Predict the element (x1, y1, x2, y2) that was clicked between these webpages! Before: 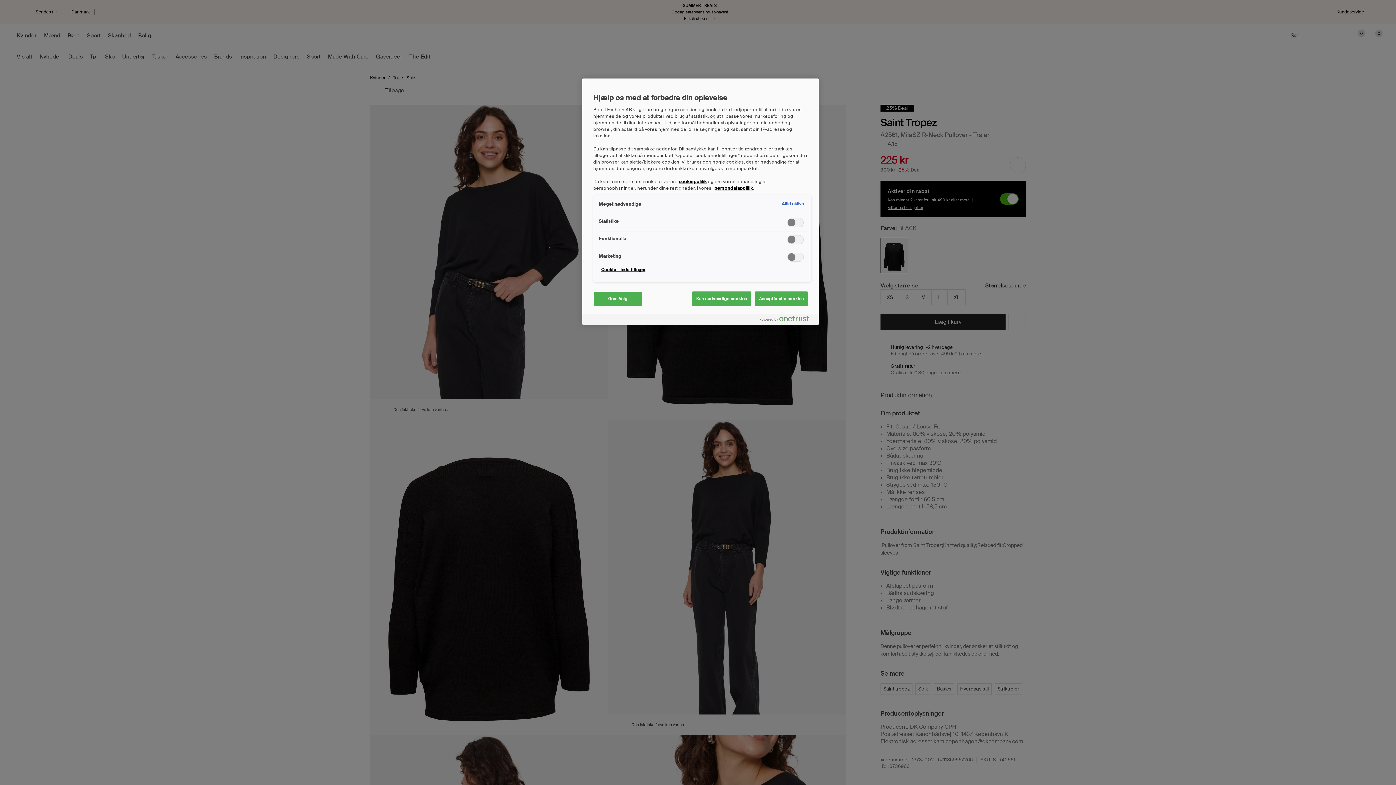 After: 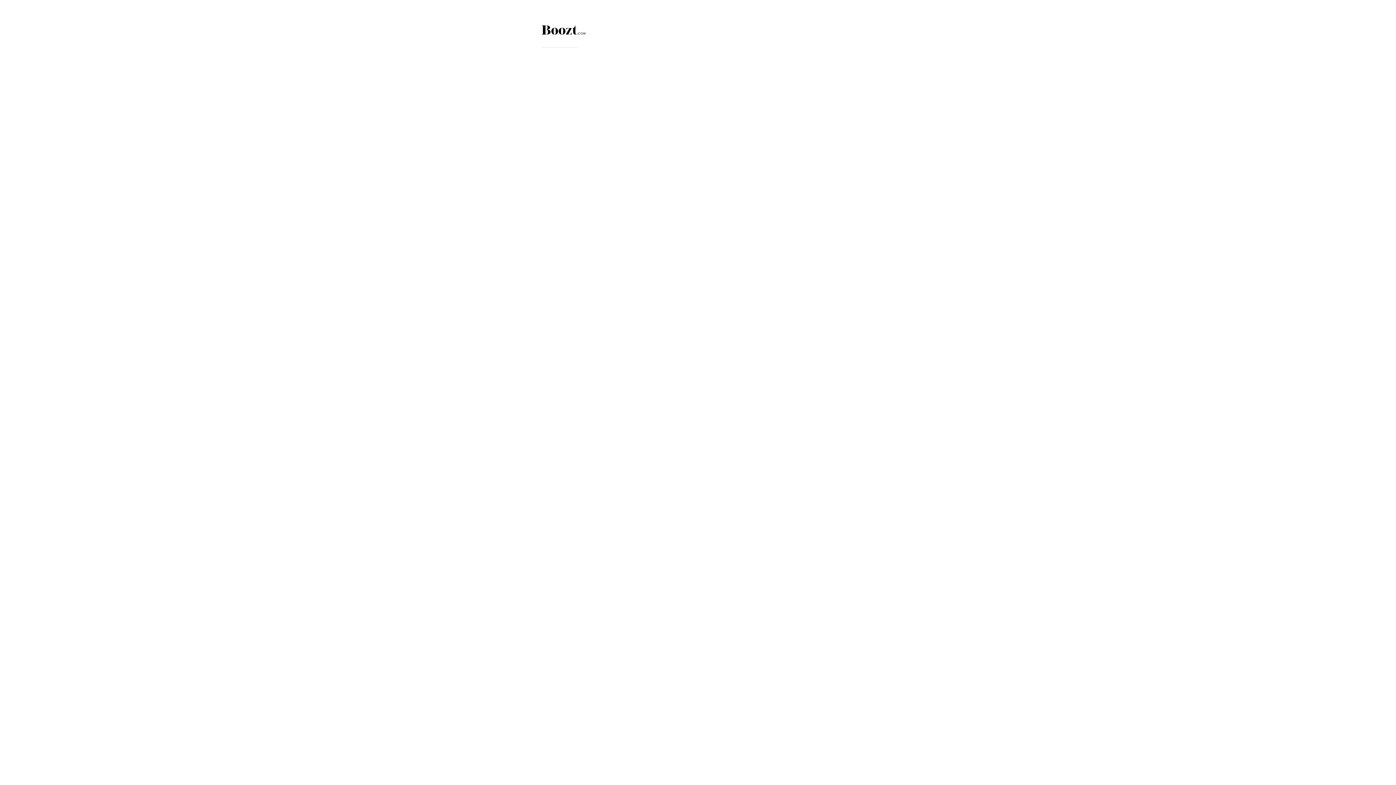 Action: bbox: (678, 178, 706, 184) label: cookiepolitik